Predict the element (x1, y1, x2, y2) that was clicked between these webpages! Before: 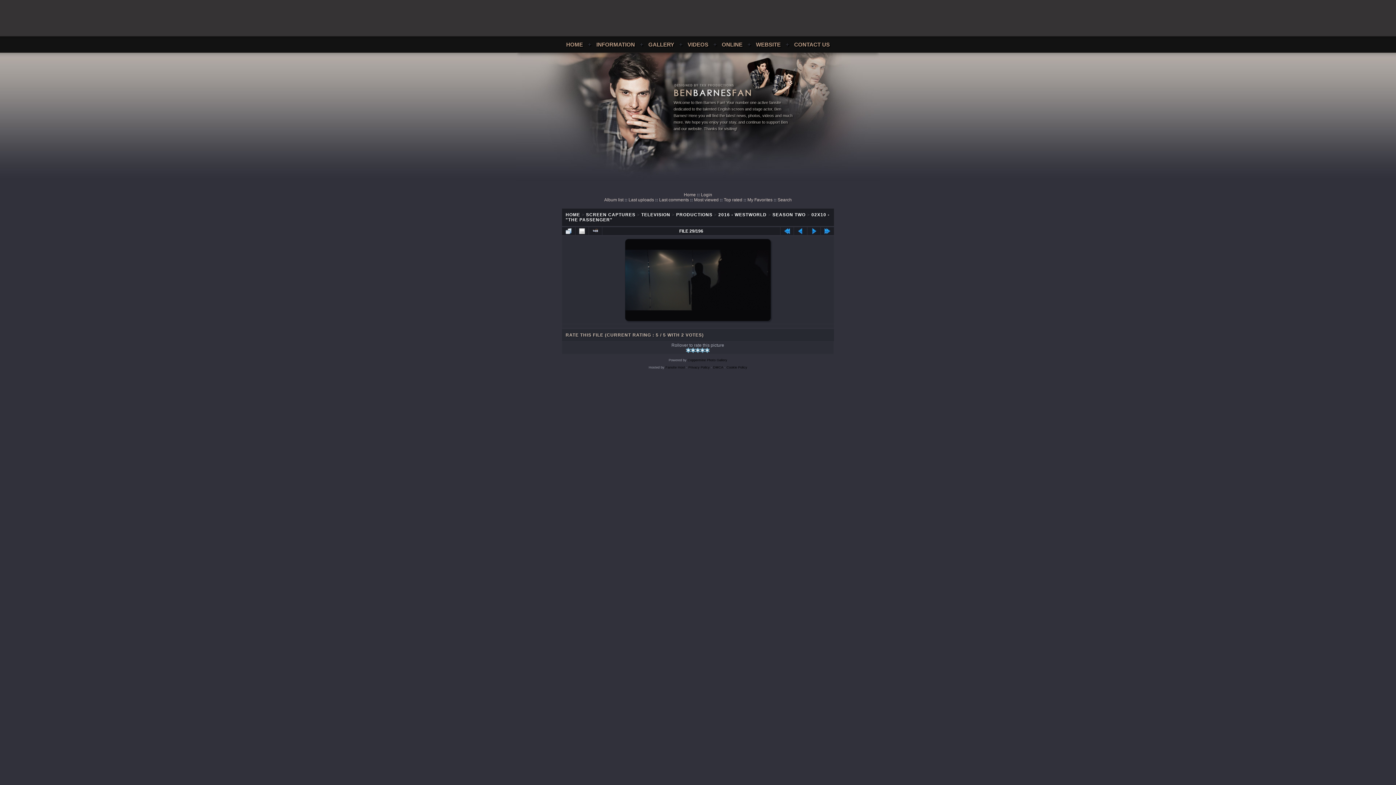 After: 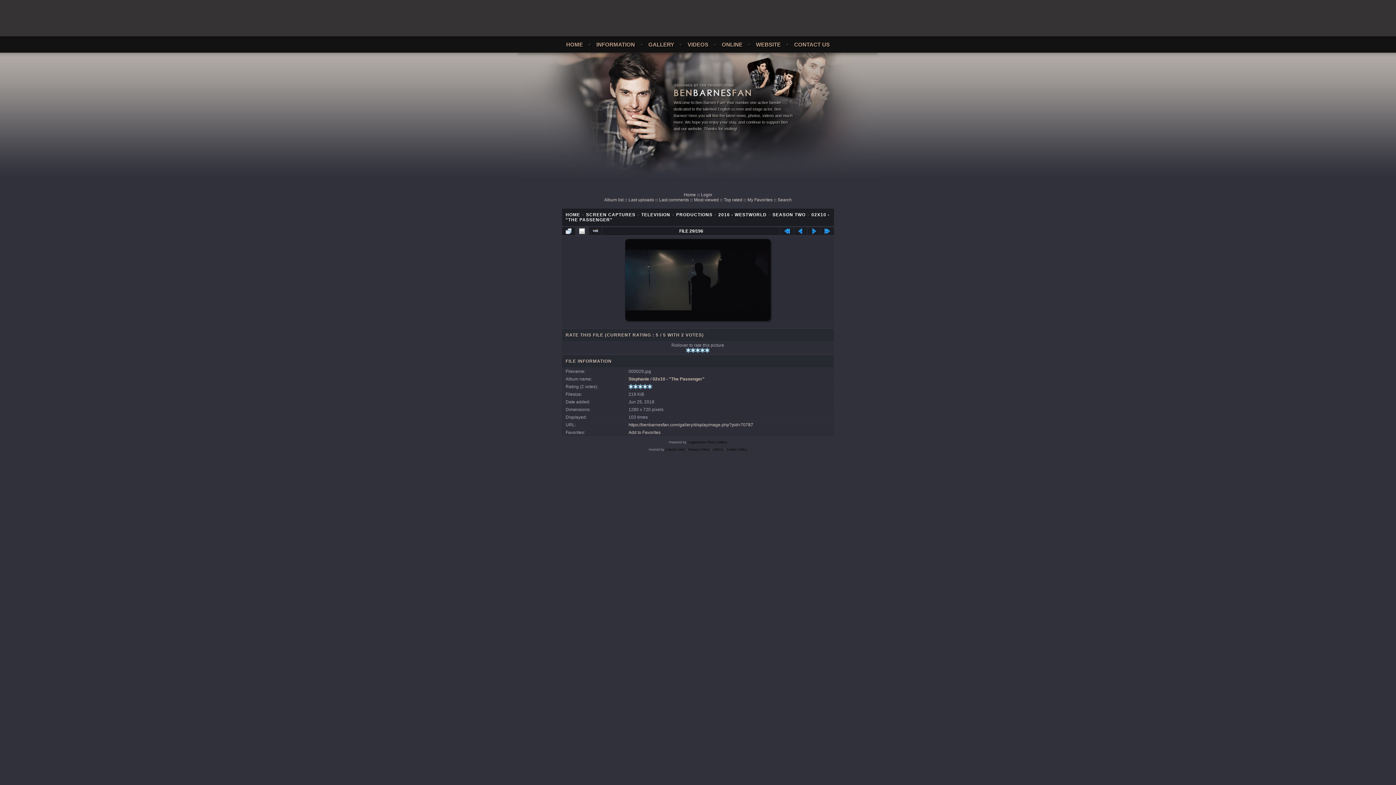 Action: bbox: (575, 227, 588, 235)